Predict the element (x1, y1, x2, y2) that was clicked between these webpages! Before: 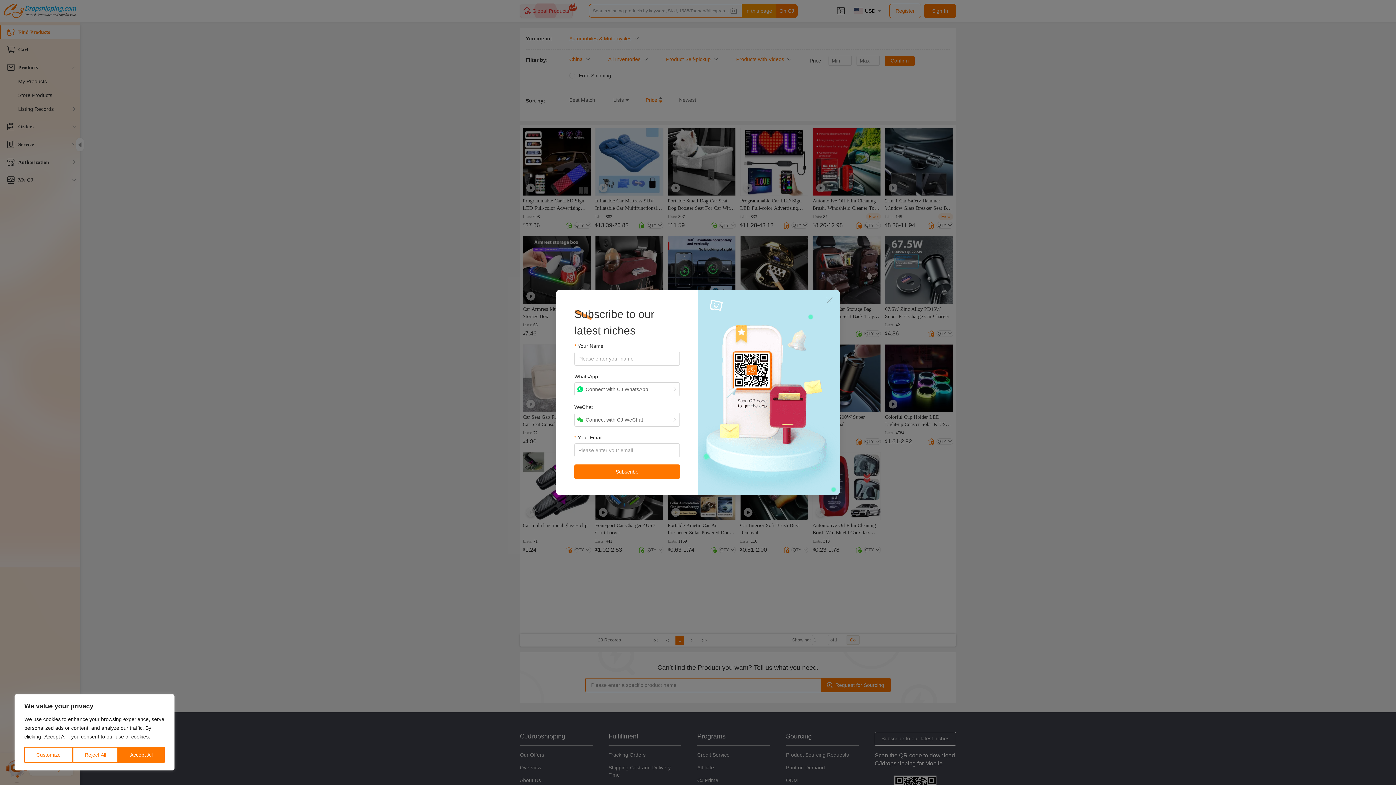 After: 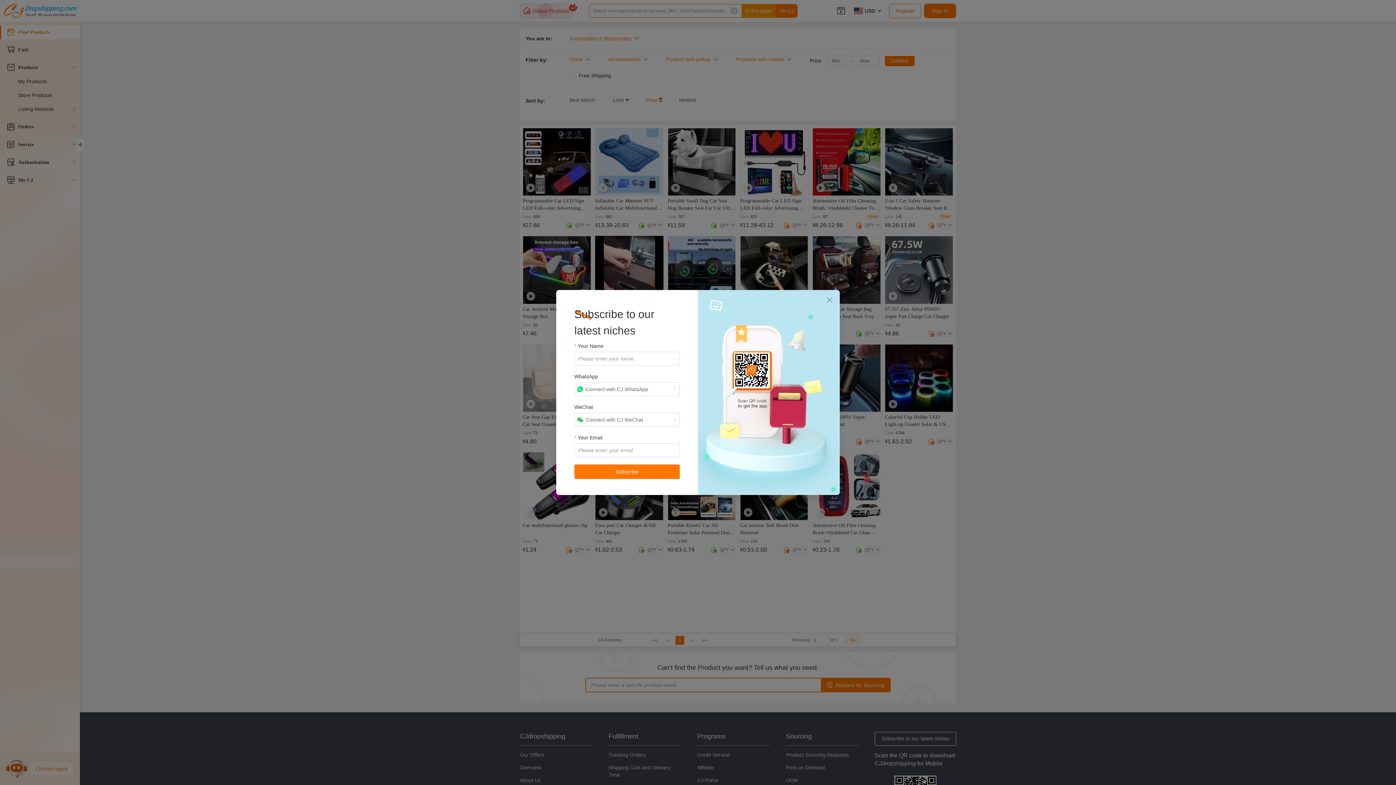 Action: bbox: (118, 747, 164, 763) label: Accept All